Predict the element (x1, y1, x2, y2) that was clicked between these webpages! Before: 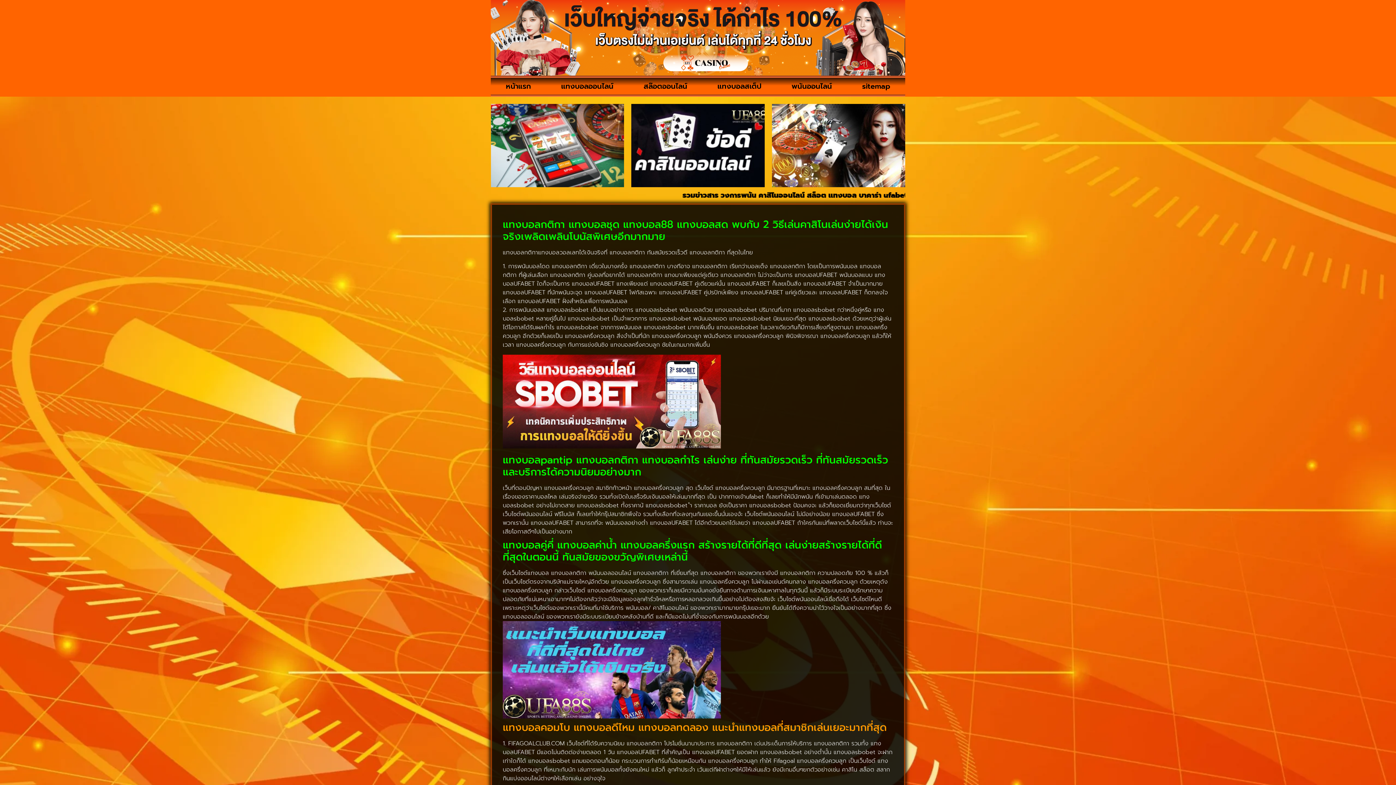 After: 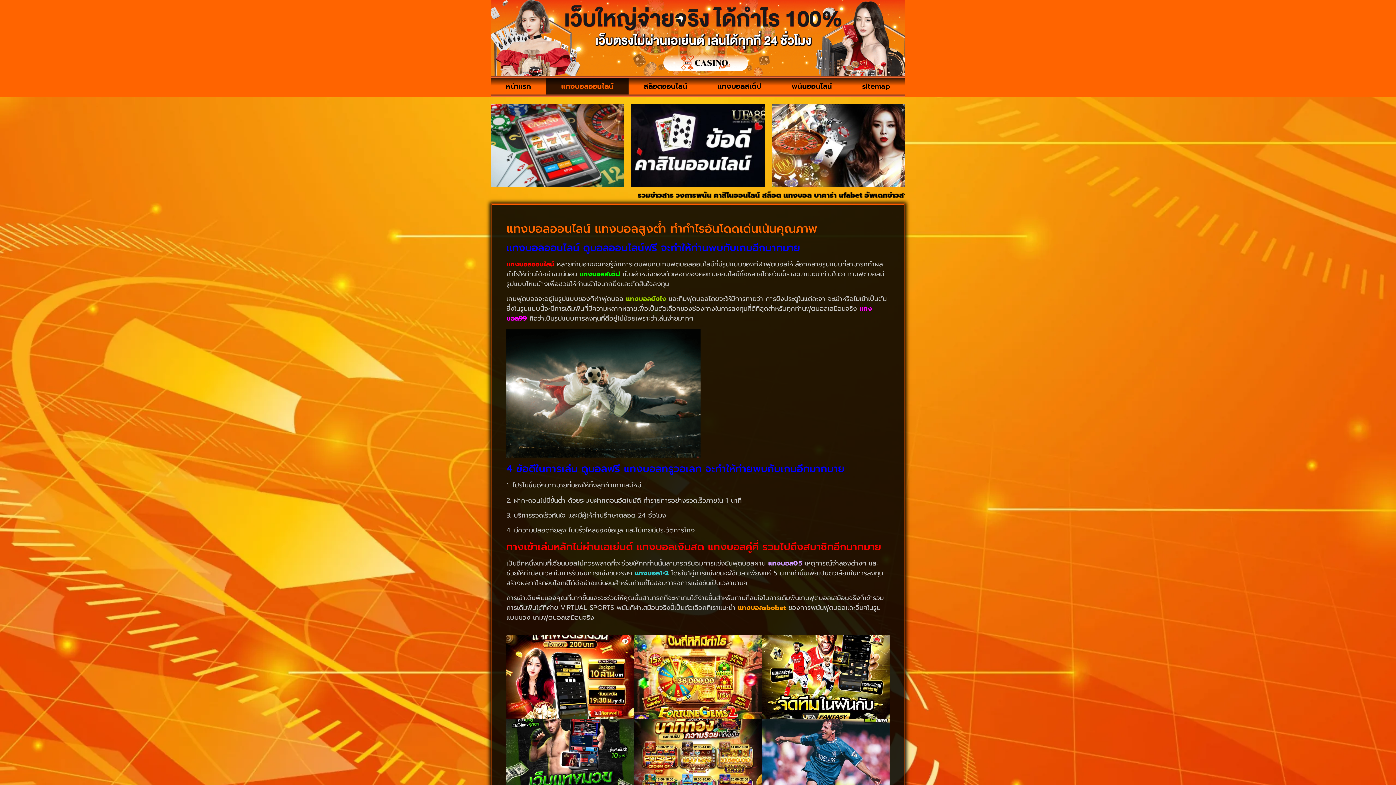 Action: bbox: (546, 77, 628, 94) label: แทงบอลออนไลน์